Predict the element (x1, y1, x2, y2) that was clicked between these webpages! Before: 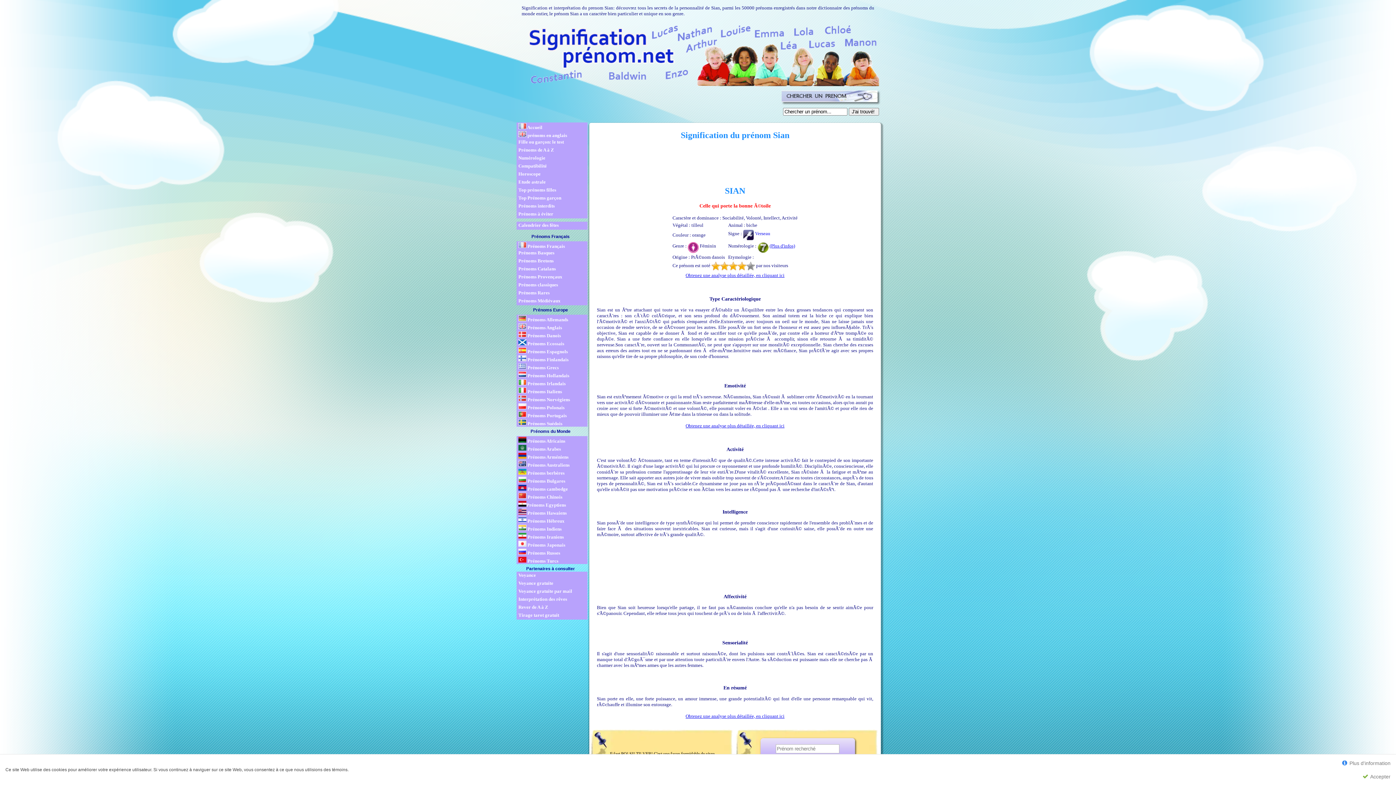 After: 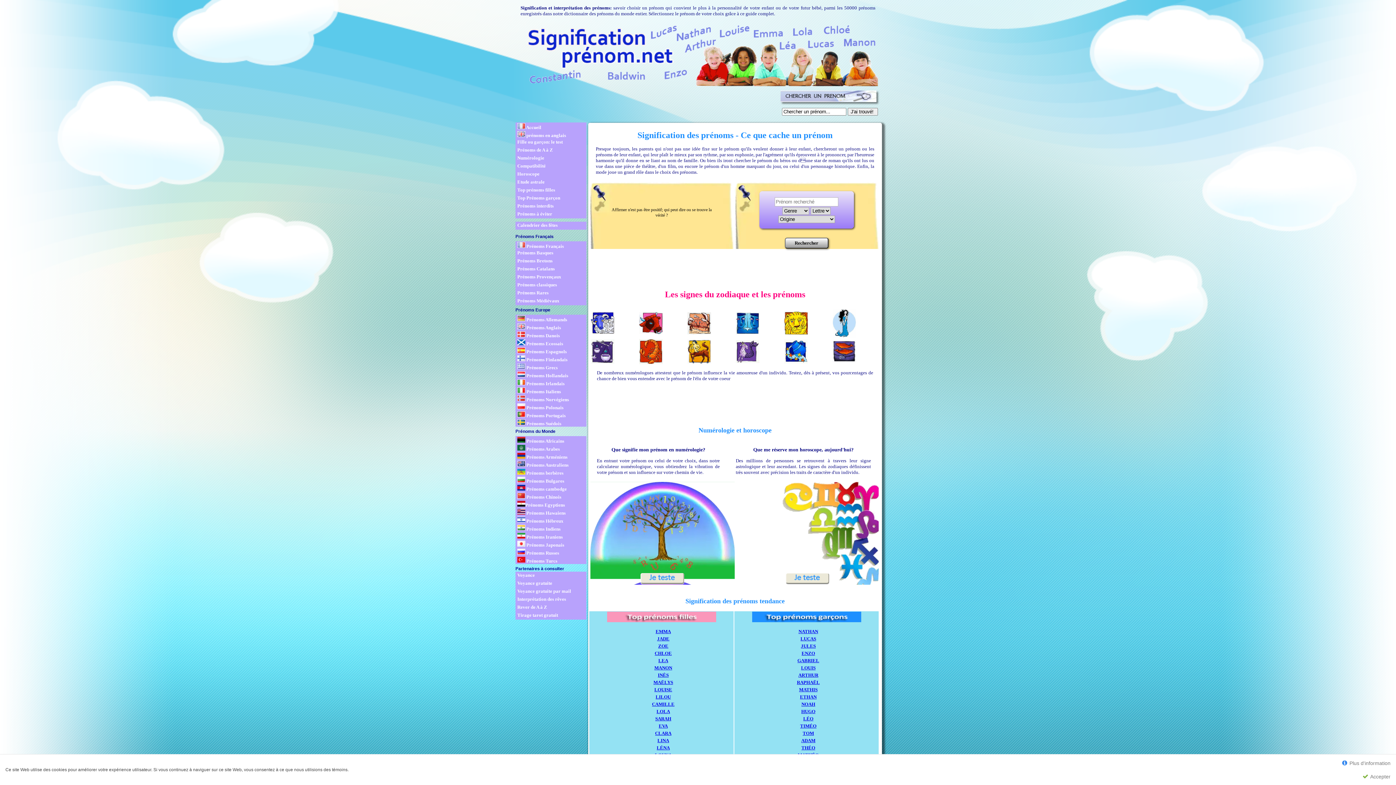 Action: bbox: (515, 22, 879, 86)